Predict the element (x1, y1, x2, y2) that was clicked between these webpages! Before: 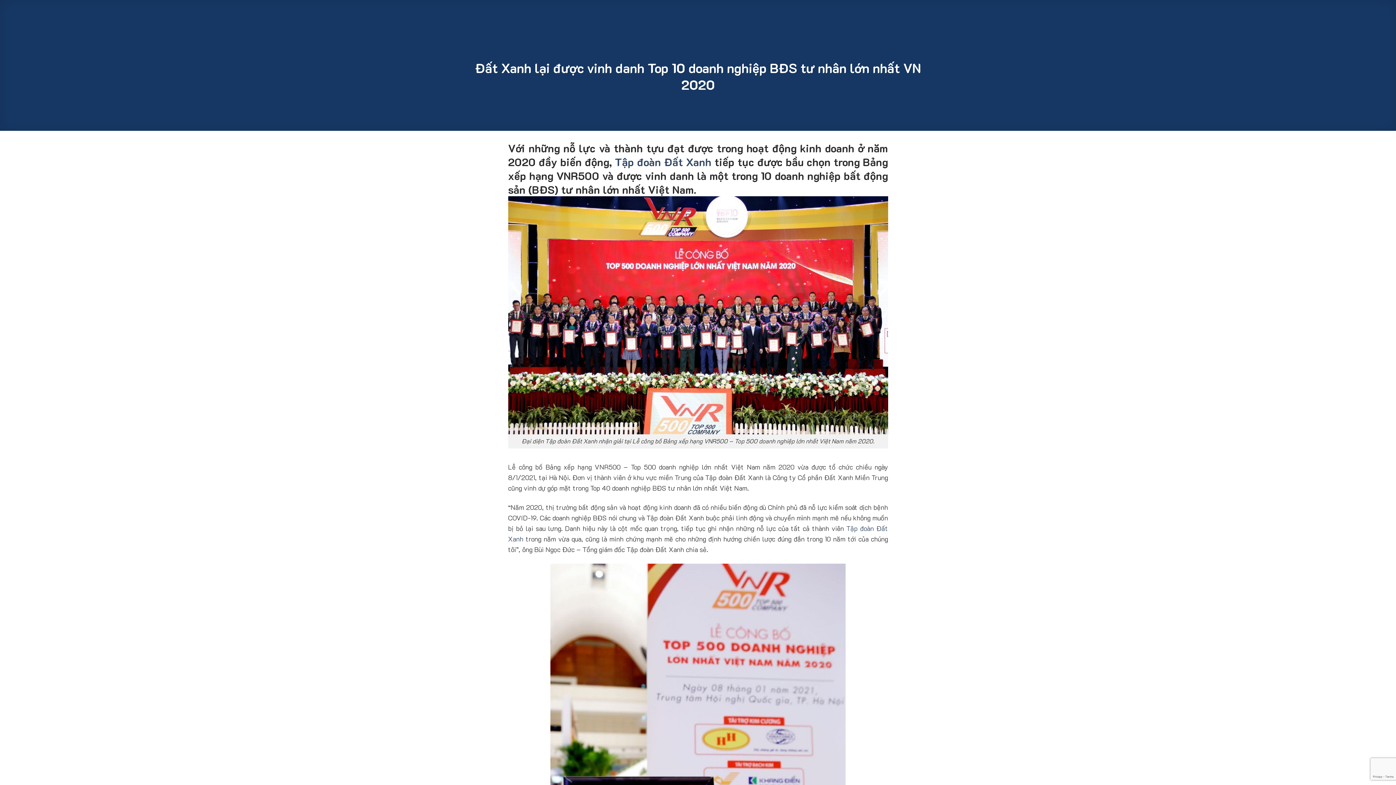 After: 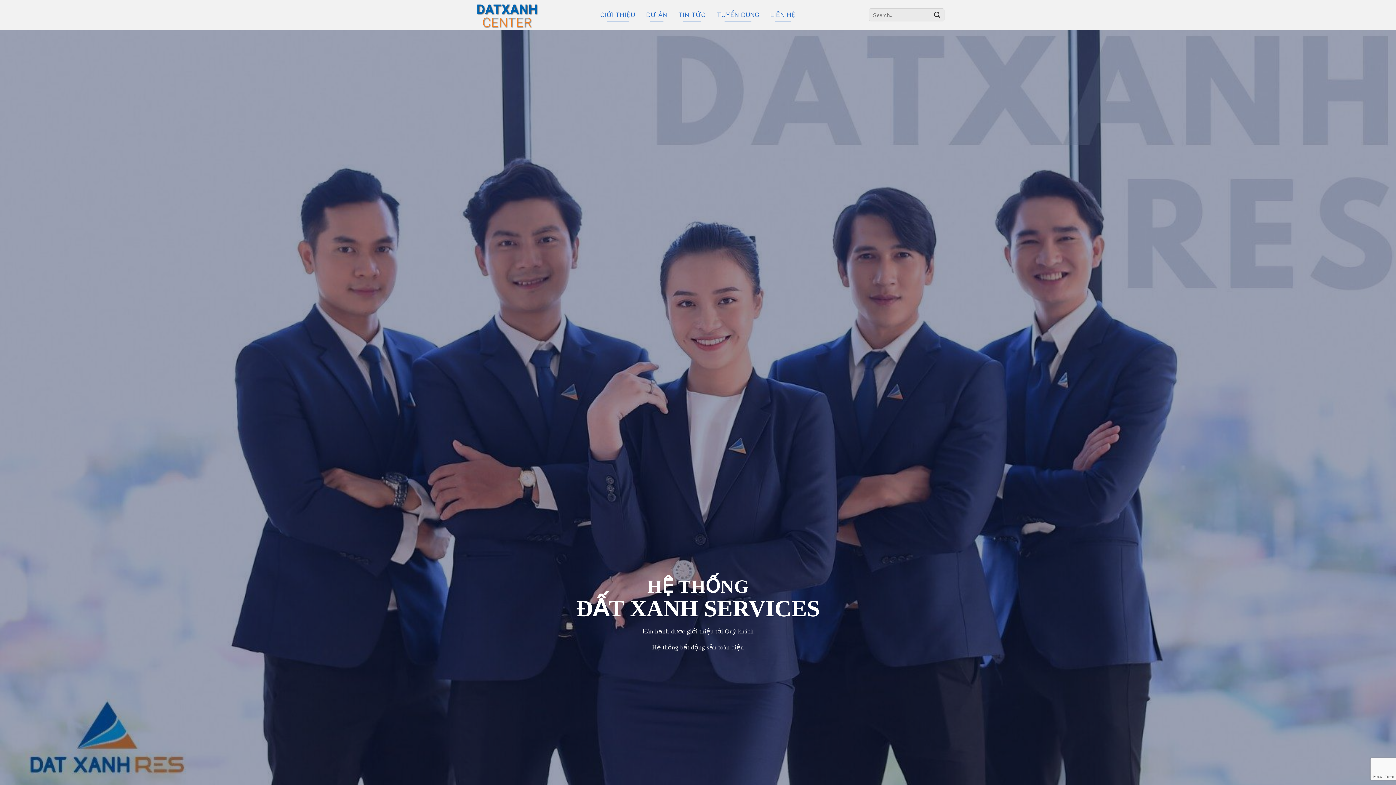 Action: label: Tập đoàn Đất Xanh bbox: (614, 154, 711, 168)